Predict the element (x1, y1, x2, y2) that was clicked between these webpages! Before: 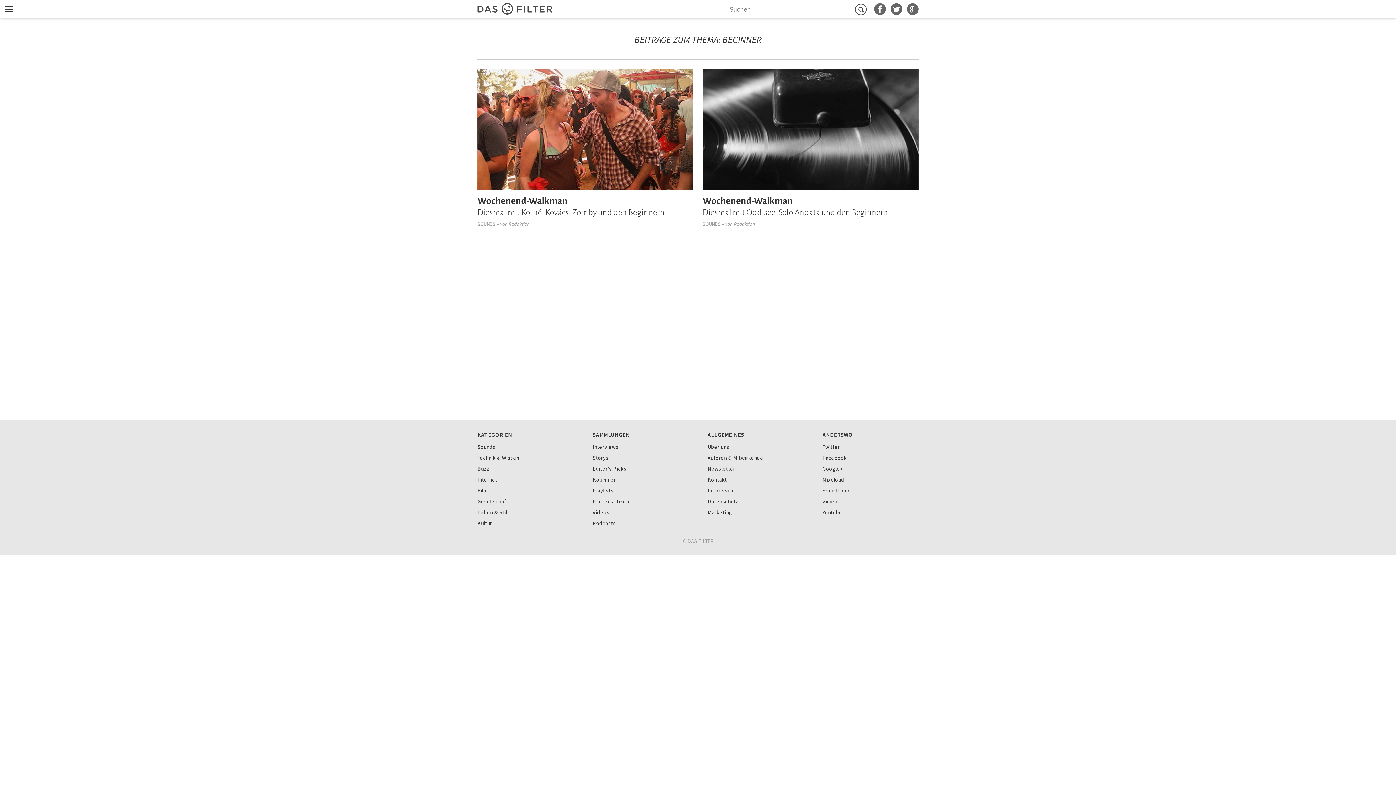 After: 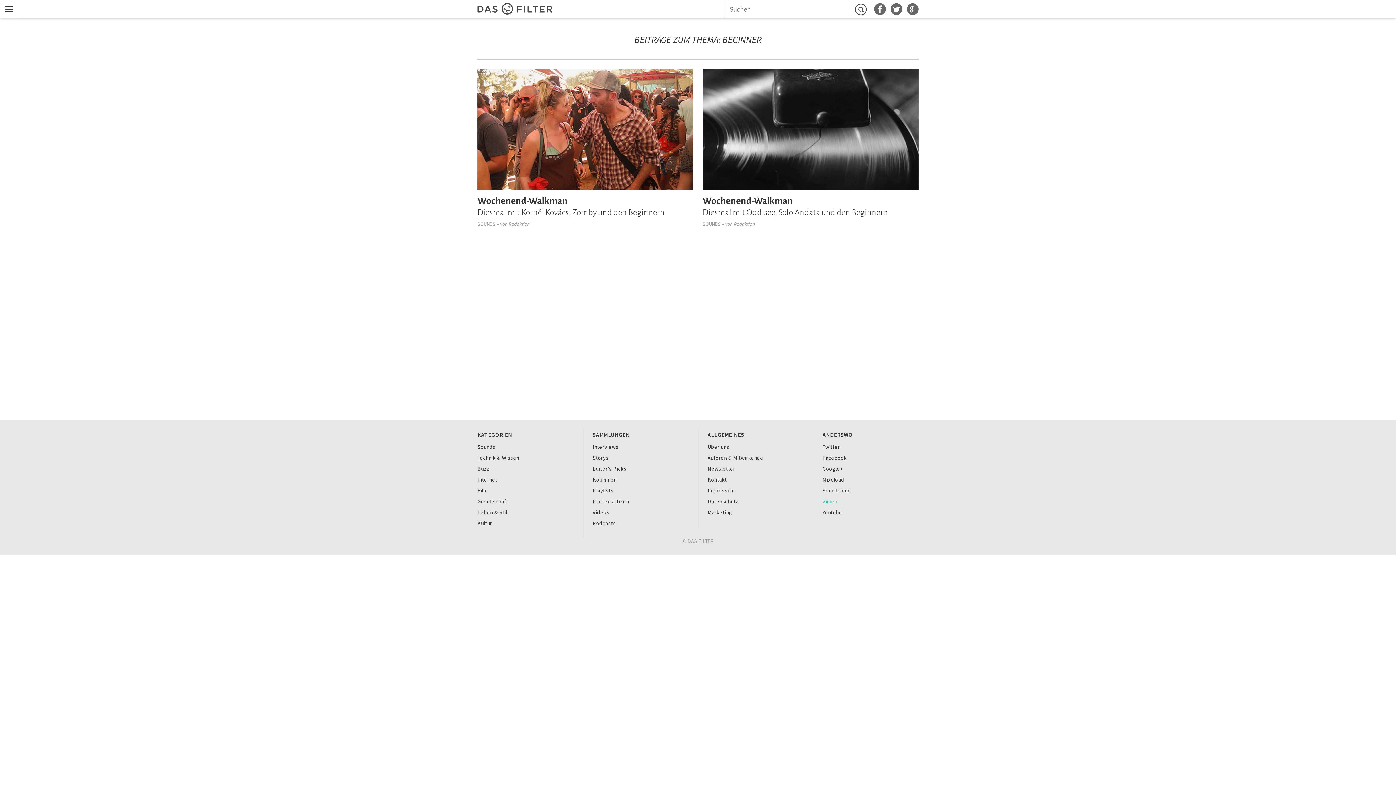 Action: label: Vimeo bbox: (822, 498, 837, 505)